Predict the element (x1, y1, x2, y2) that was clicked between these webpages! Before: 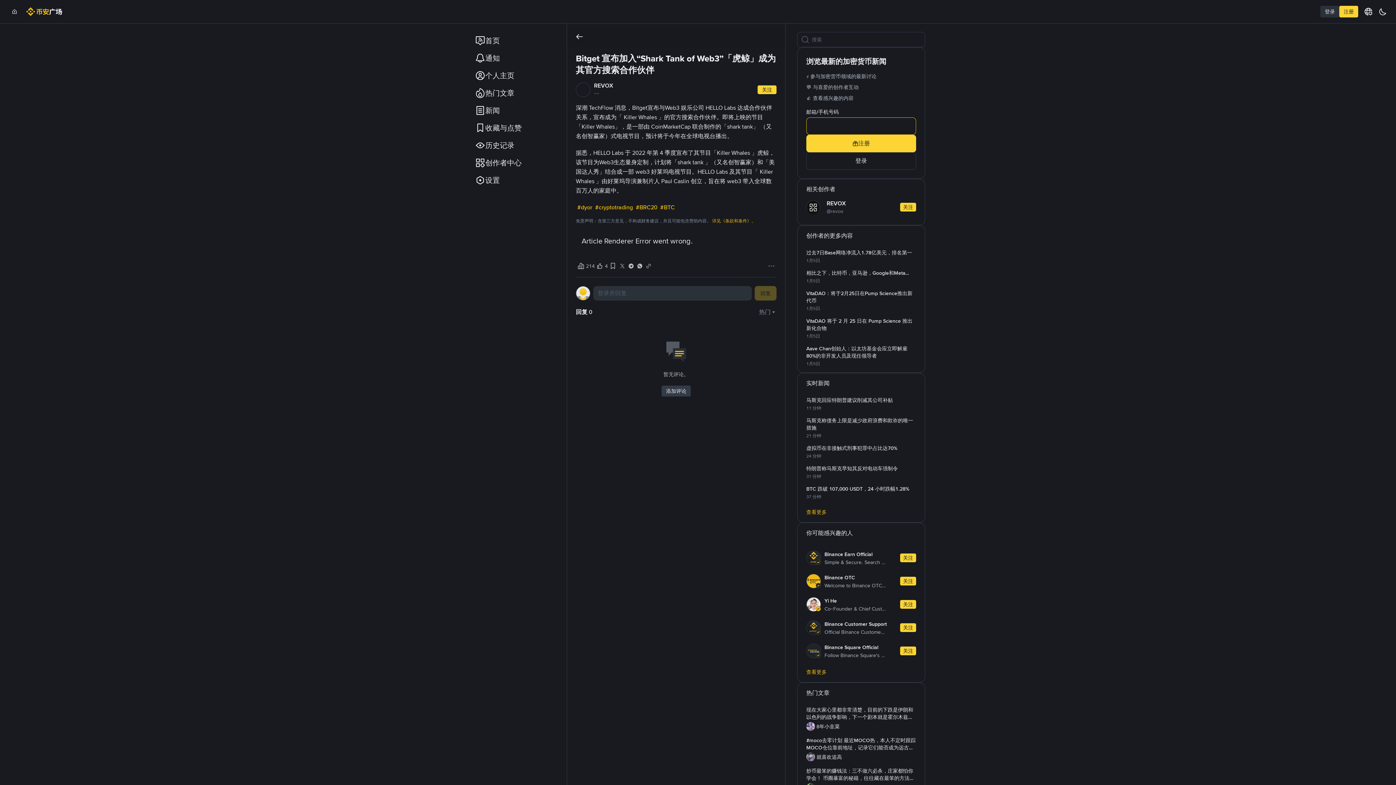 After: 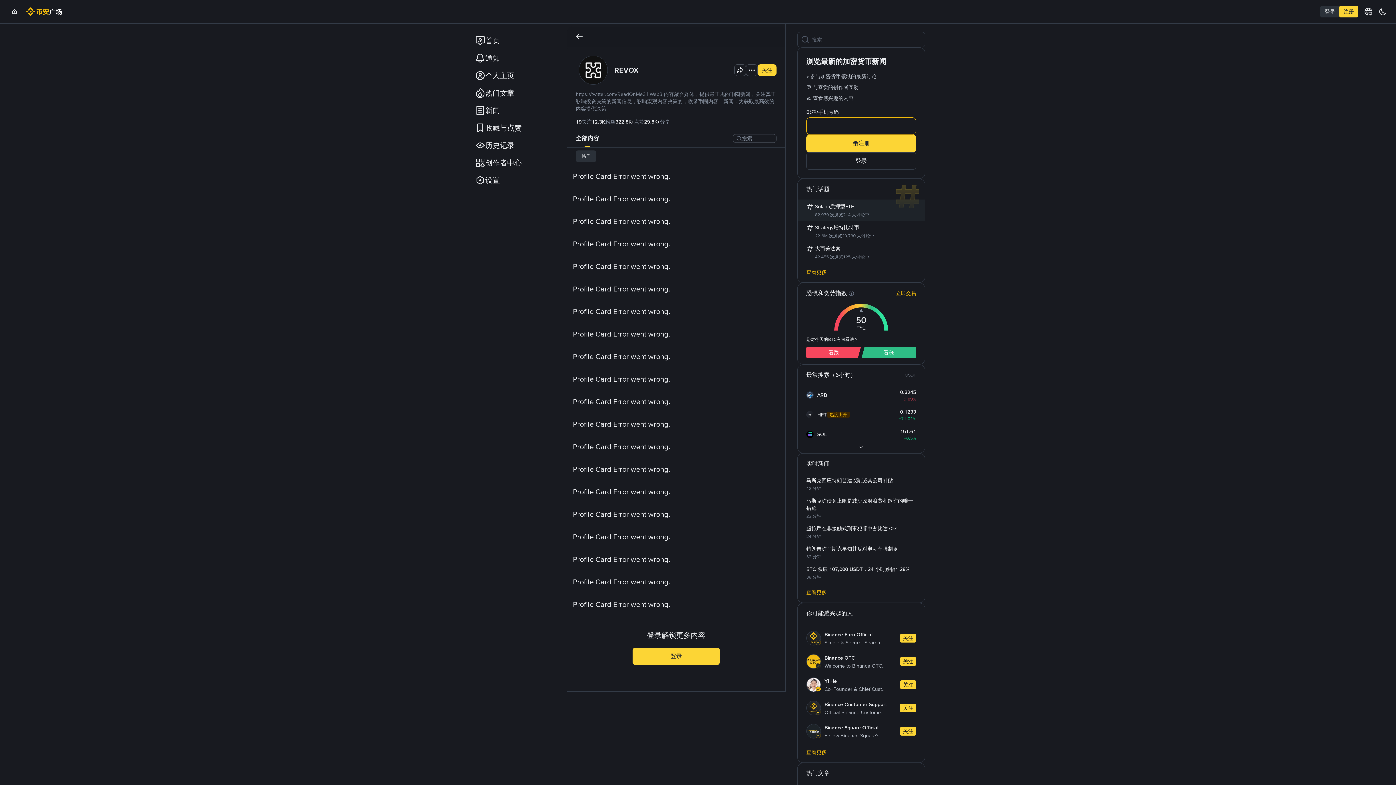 Action: bbox: (806, 200, 820, 214)